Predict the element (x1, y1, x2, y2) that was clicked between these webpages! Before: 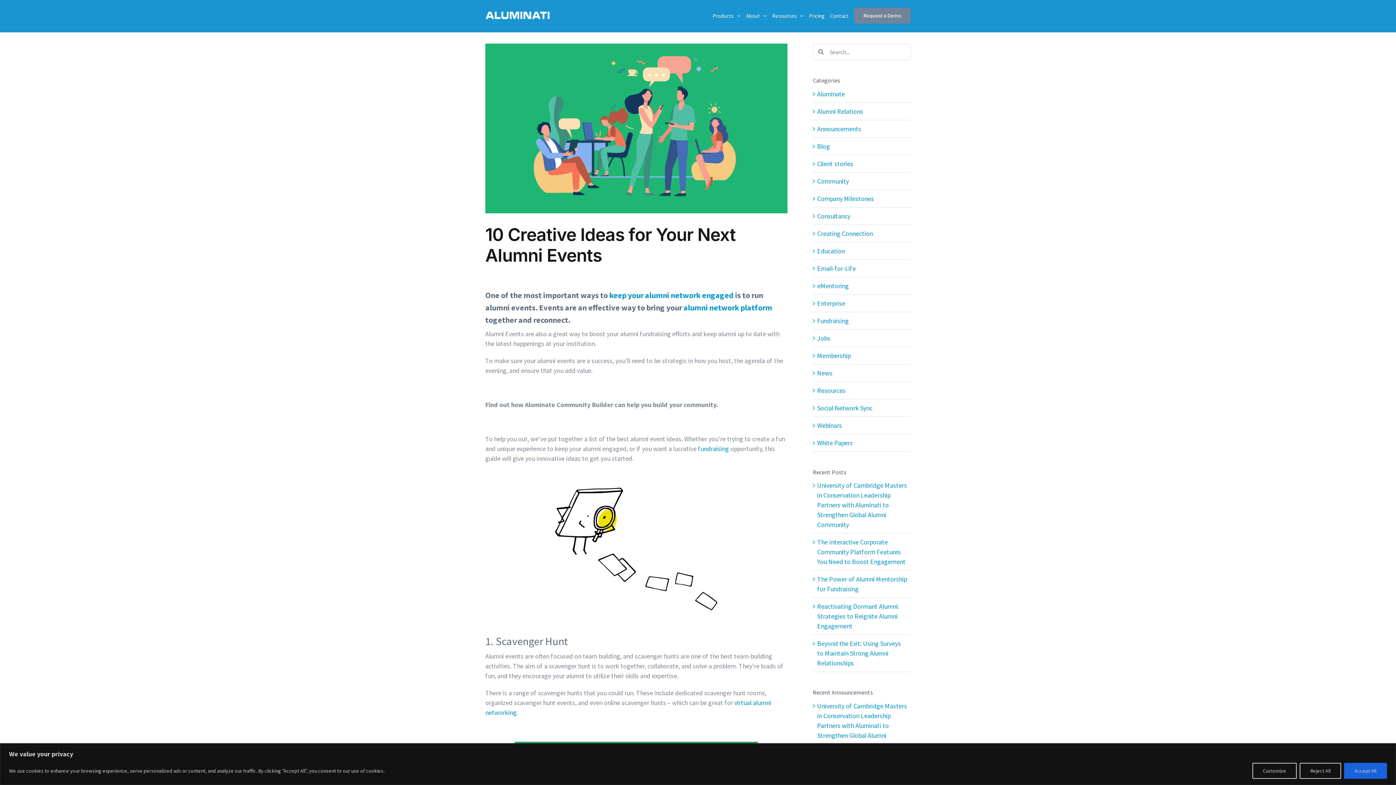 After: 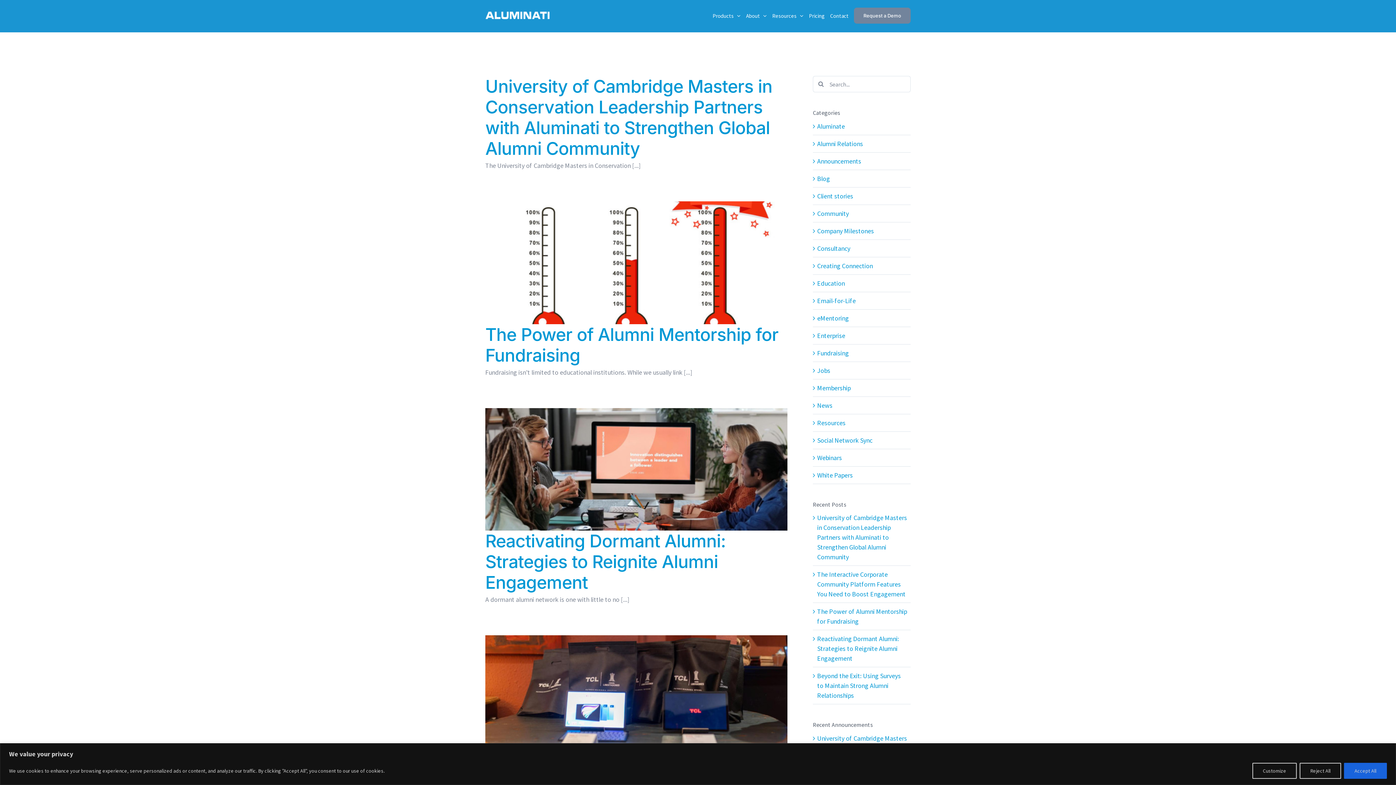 Action: label: Blog bbox: (817, 141, 907, 151)